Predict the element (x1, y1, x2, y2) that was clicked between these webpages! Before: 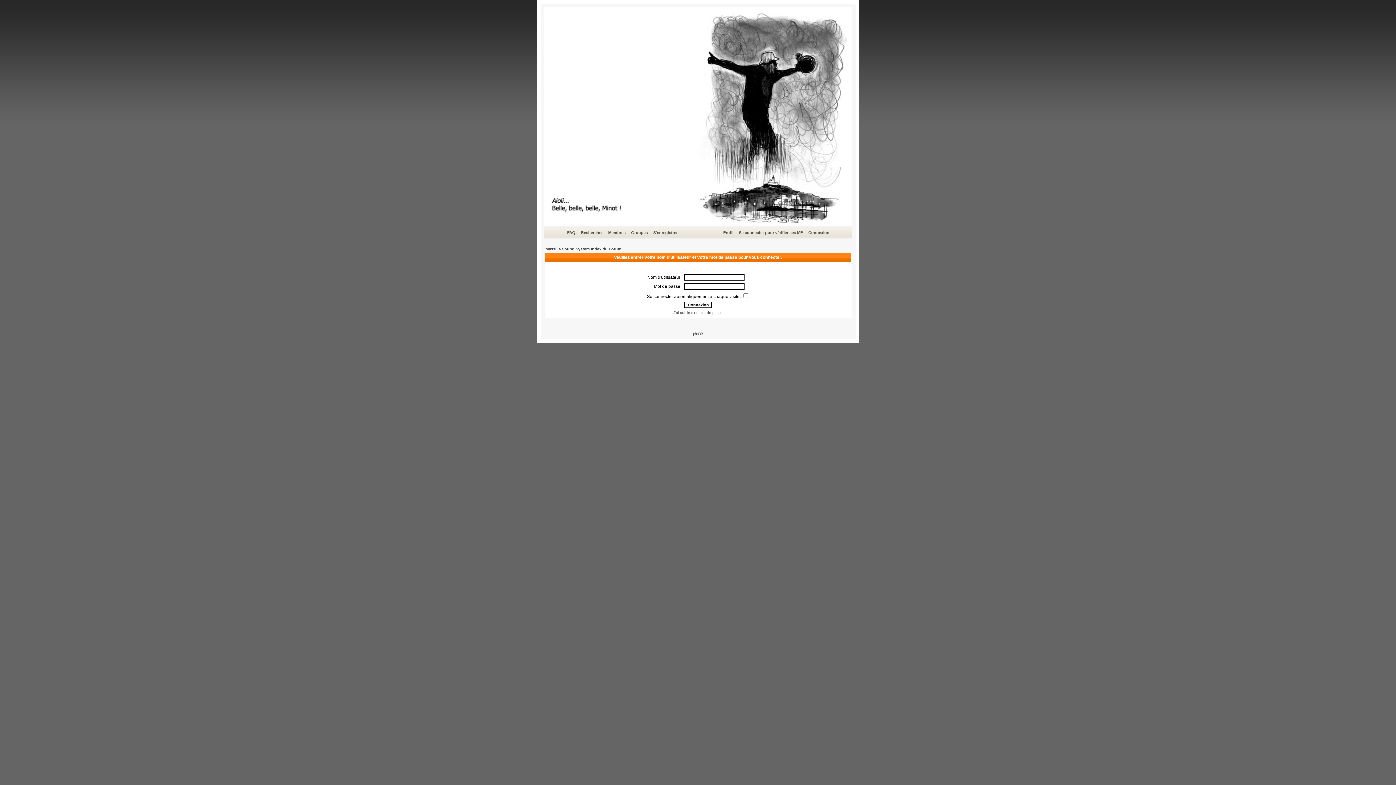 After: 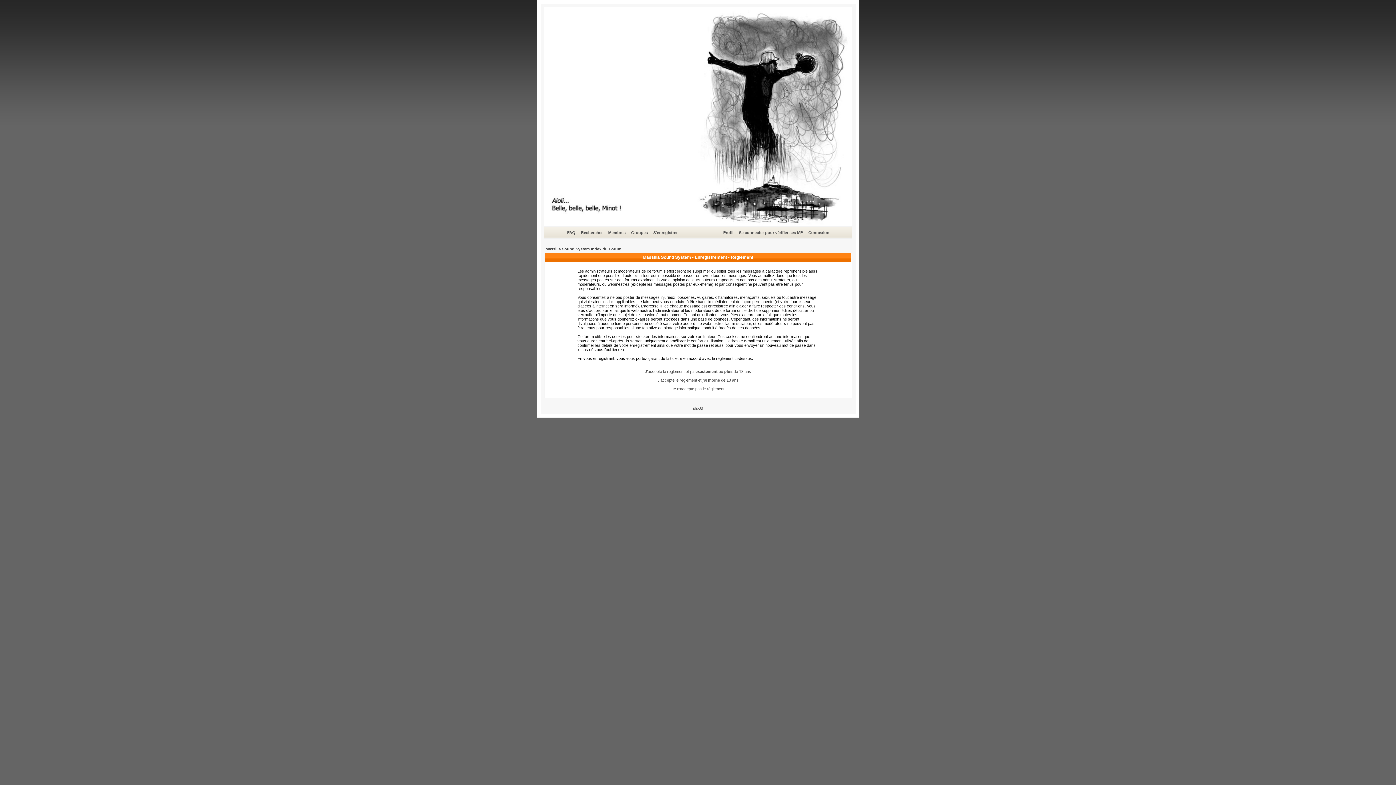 Action: label: S'enregistrer bbox: (652, 229, 678, 236)